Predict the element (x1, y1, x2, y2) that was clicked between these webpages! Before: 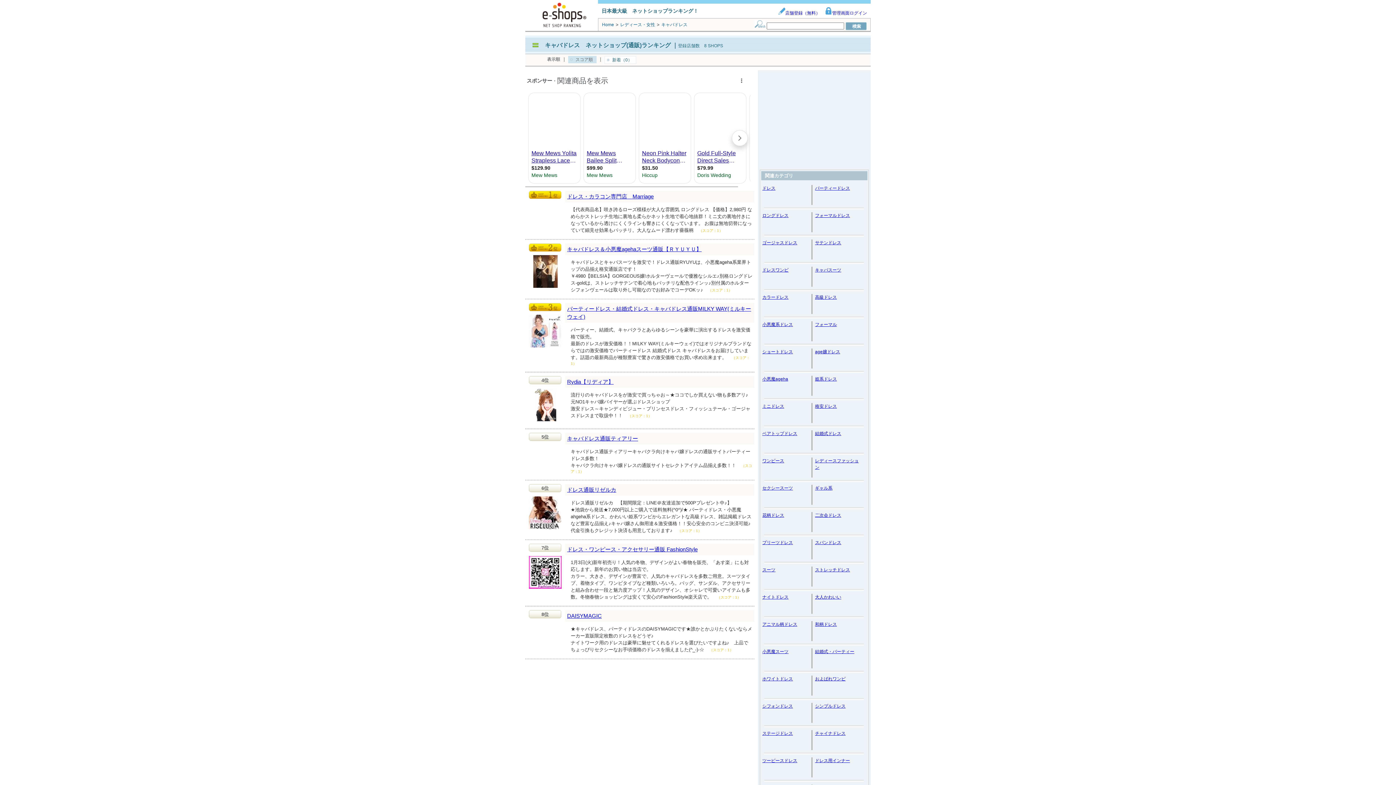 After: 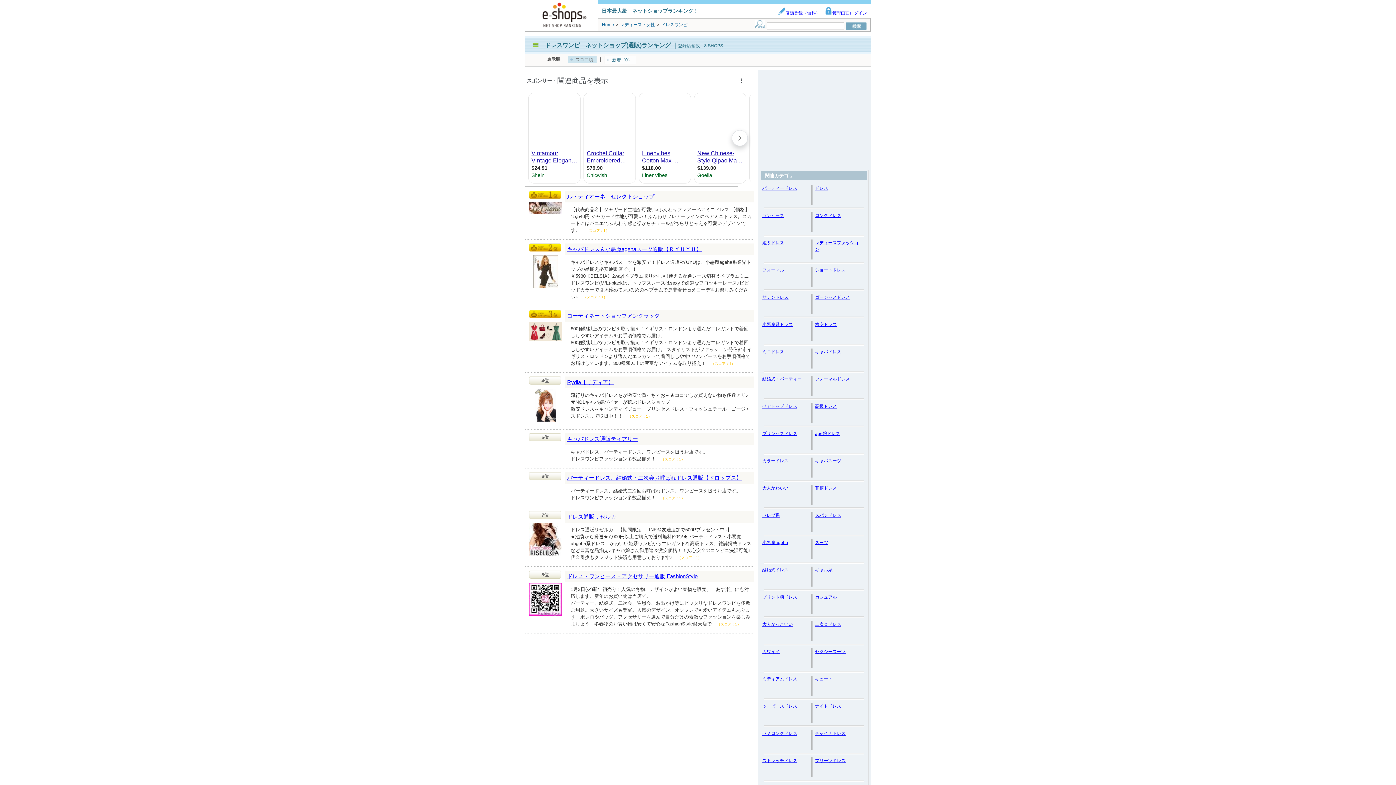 Action: label: ドレスワンピ bbox: (762, 267, 788, 272)